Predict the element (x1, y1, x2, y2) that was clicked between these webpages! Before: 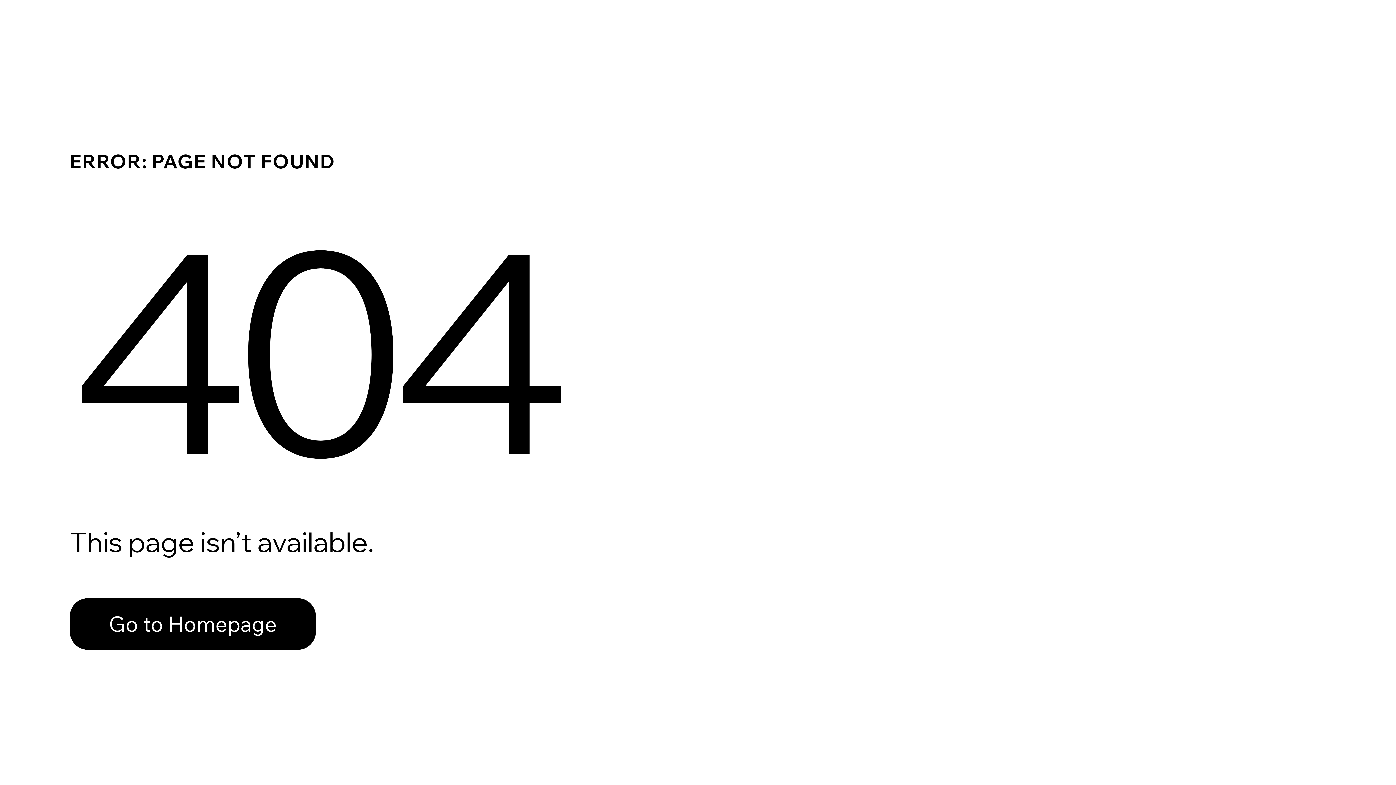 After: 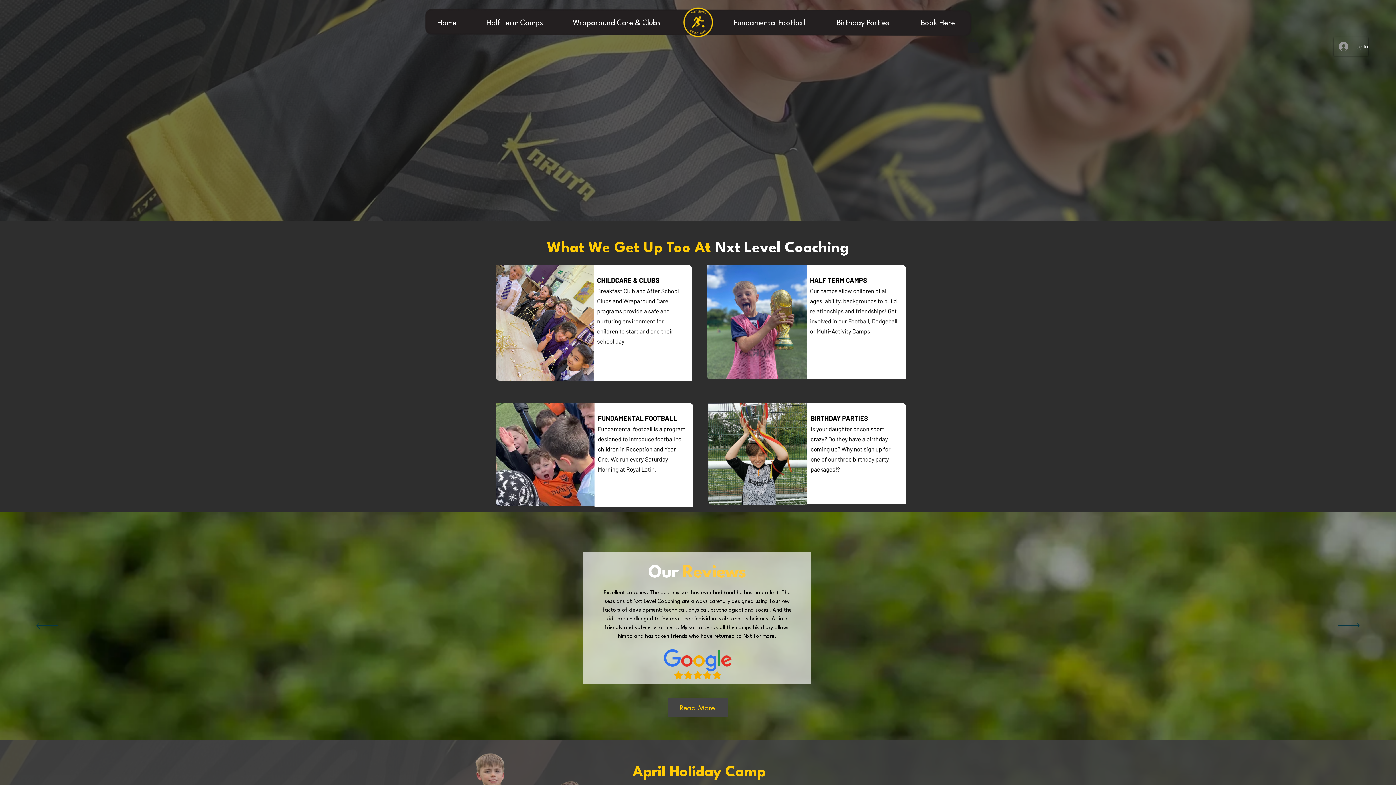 Action: label: Go to Homepage bbox: (69, 598, 316, 650)